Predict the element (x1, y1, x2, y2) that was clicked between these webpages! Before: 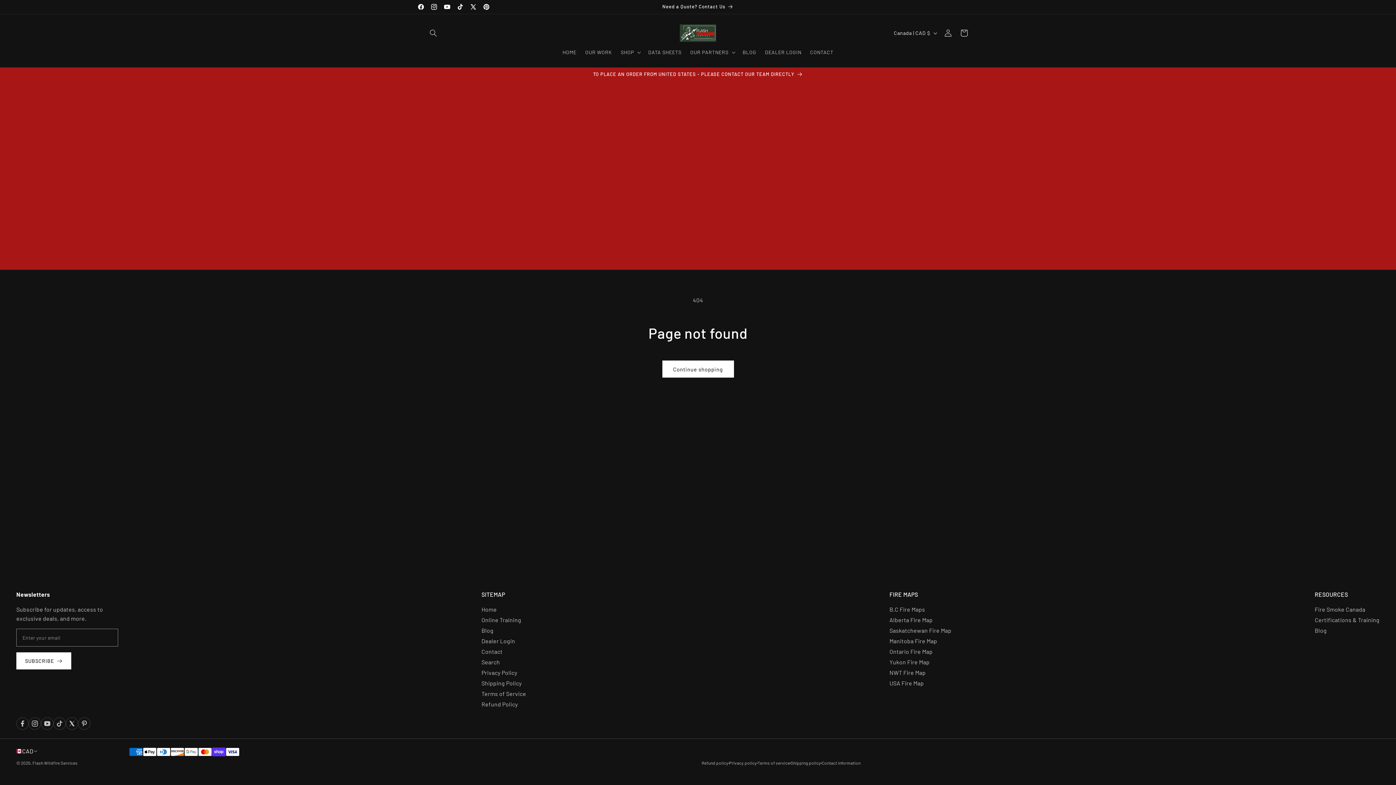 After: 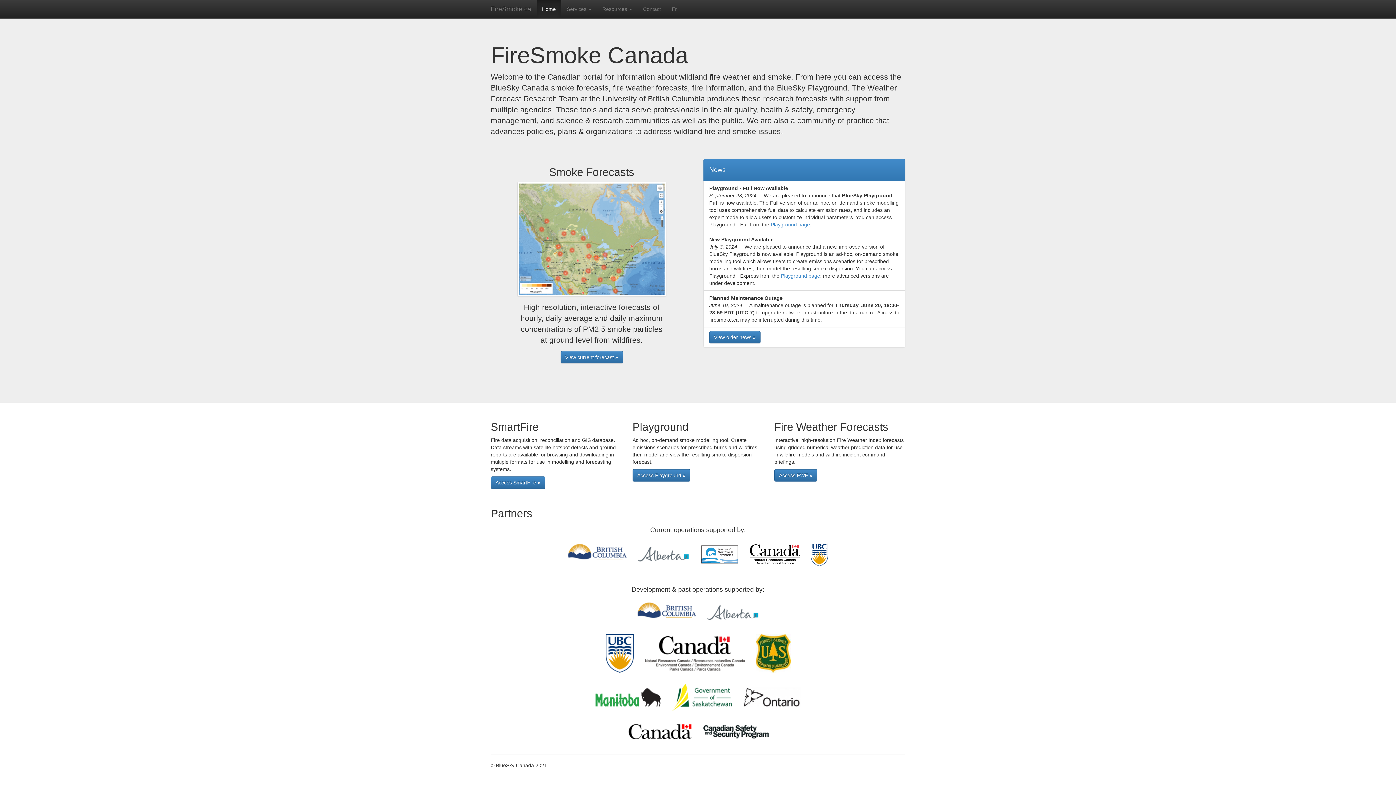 Action: label: Fire Smoke Canada bbox: (1315, 606, 1365, 613)